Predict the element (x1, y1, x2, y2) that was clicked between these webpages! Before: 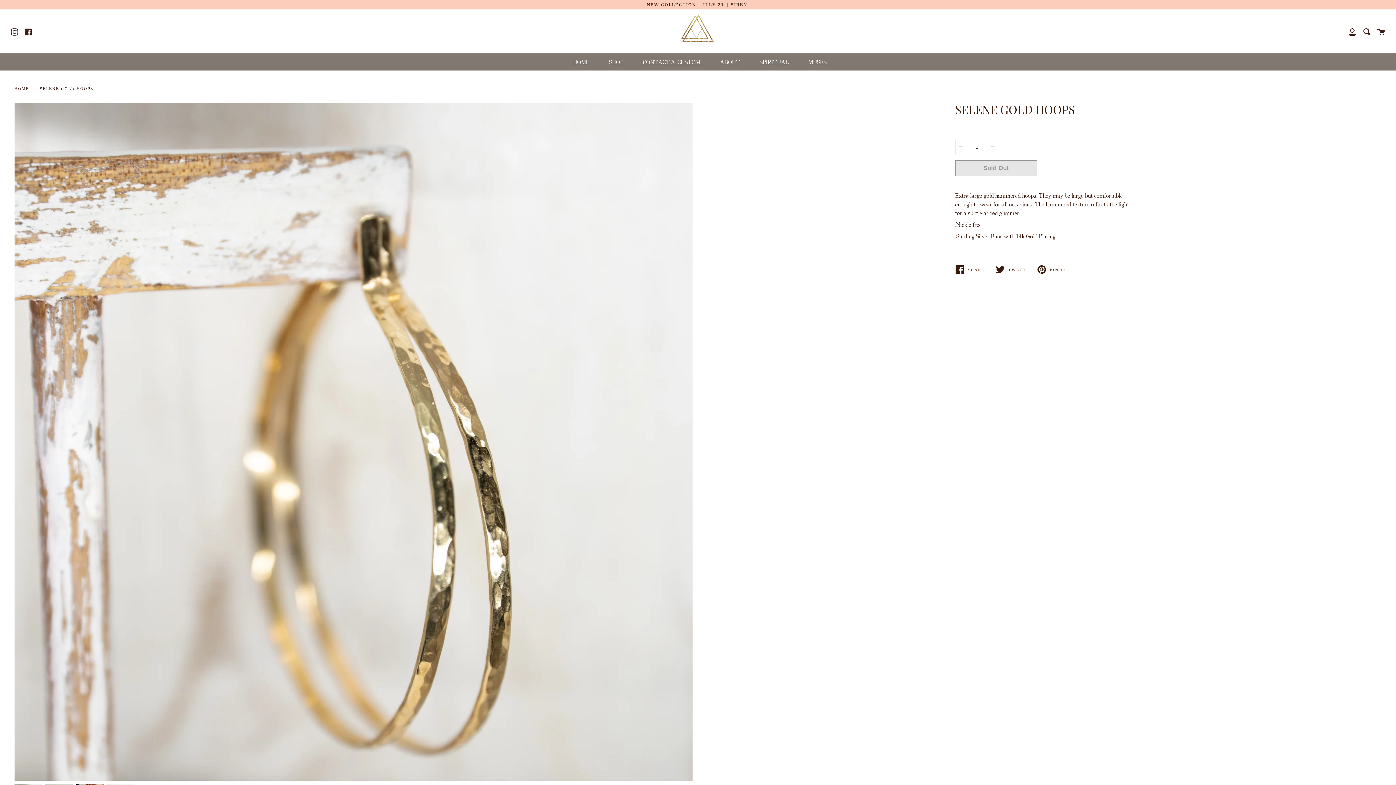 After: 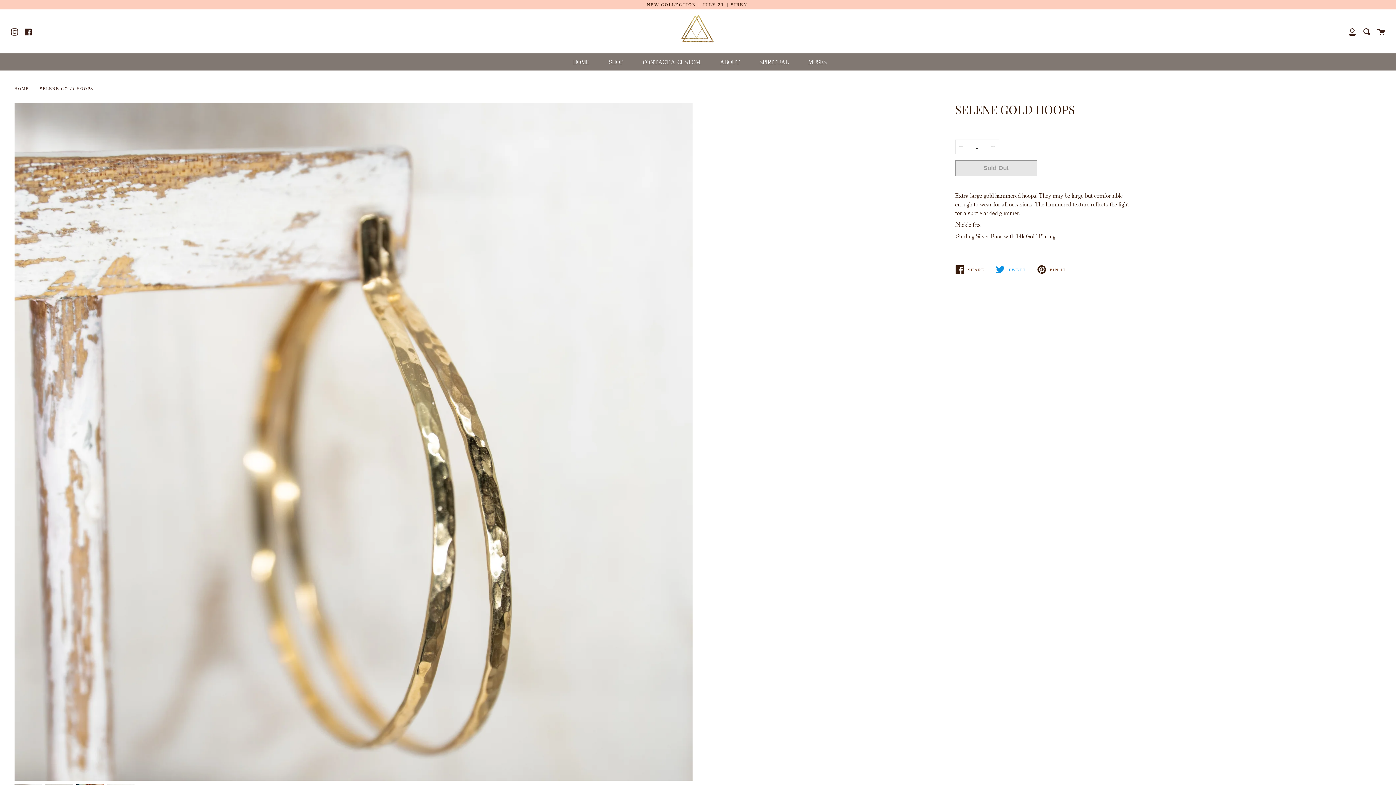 Action: bbox: (995, 259, 1037, 279) label: TWEET
TWEET ON TWITTER